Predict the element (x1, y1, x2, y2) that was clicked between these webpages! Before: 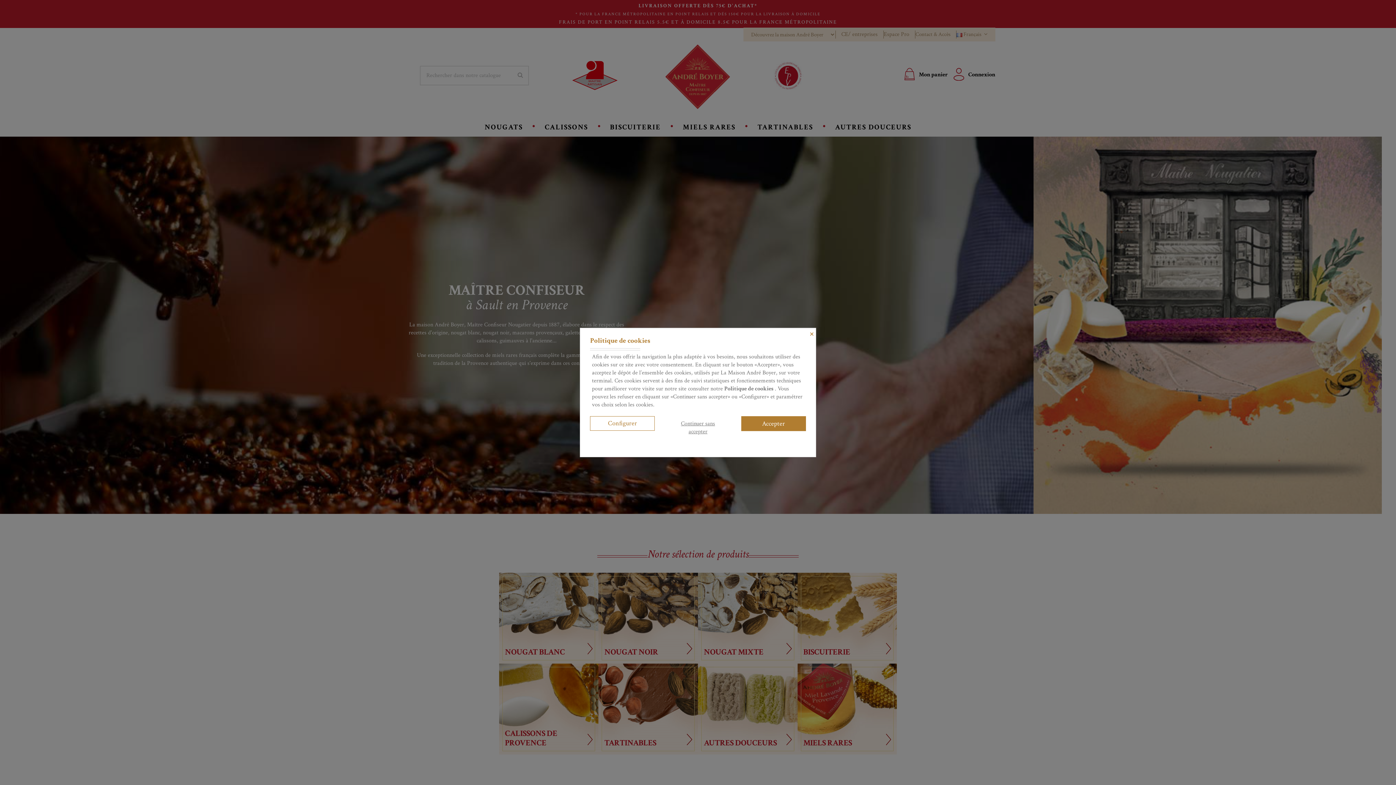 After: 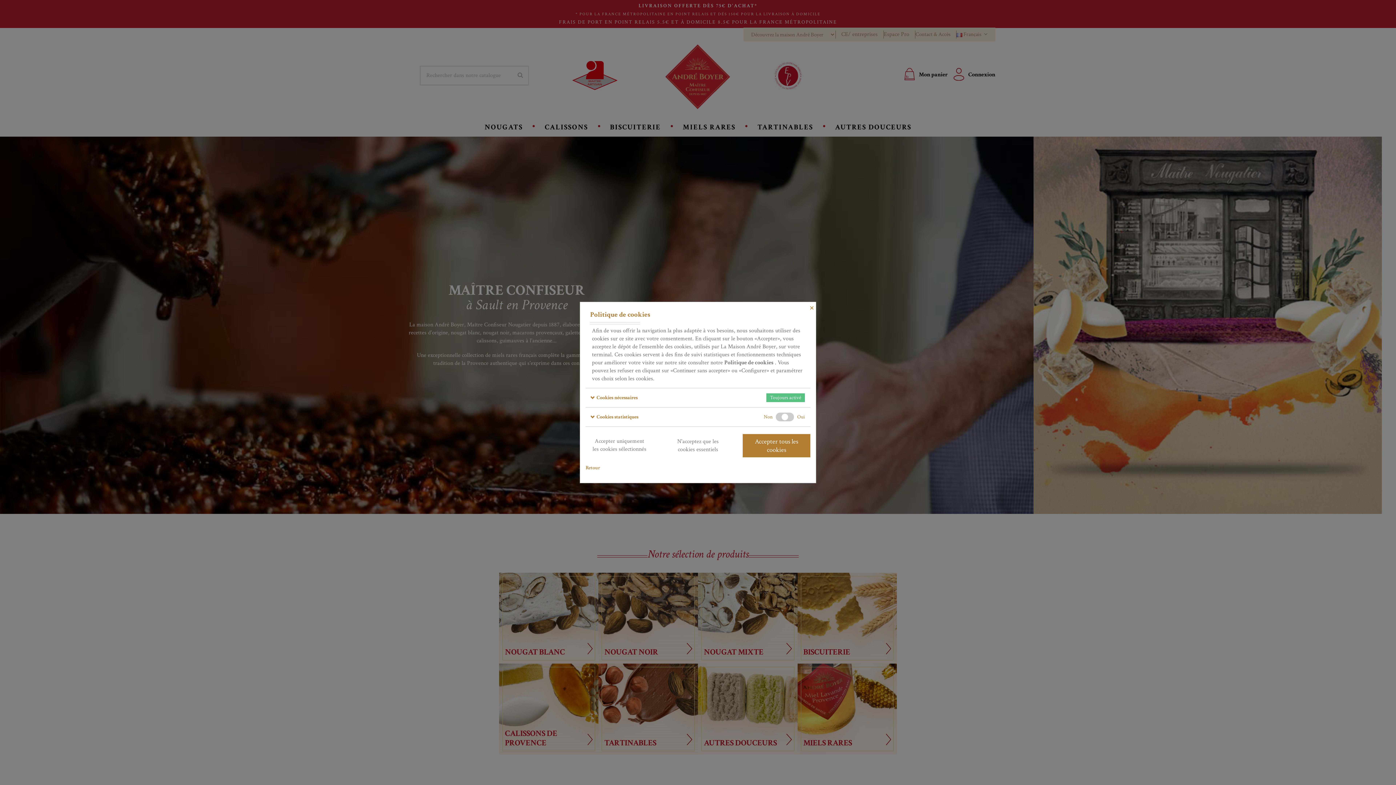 Action: label: Configurer bbox: (590, 416, 654, 430)